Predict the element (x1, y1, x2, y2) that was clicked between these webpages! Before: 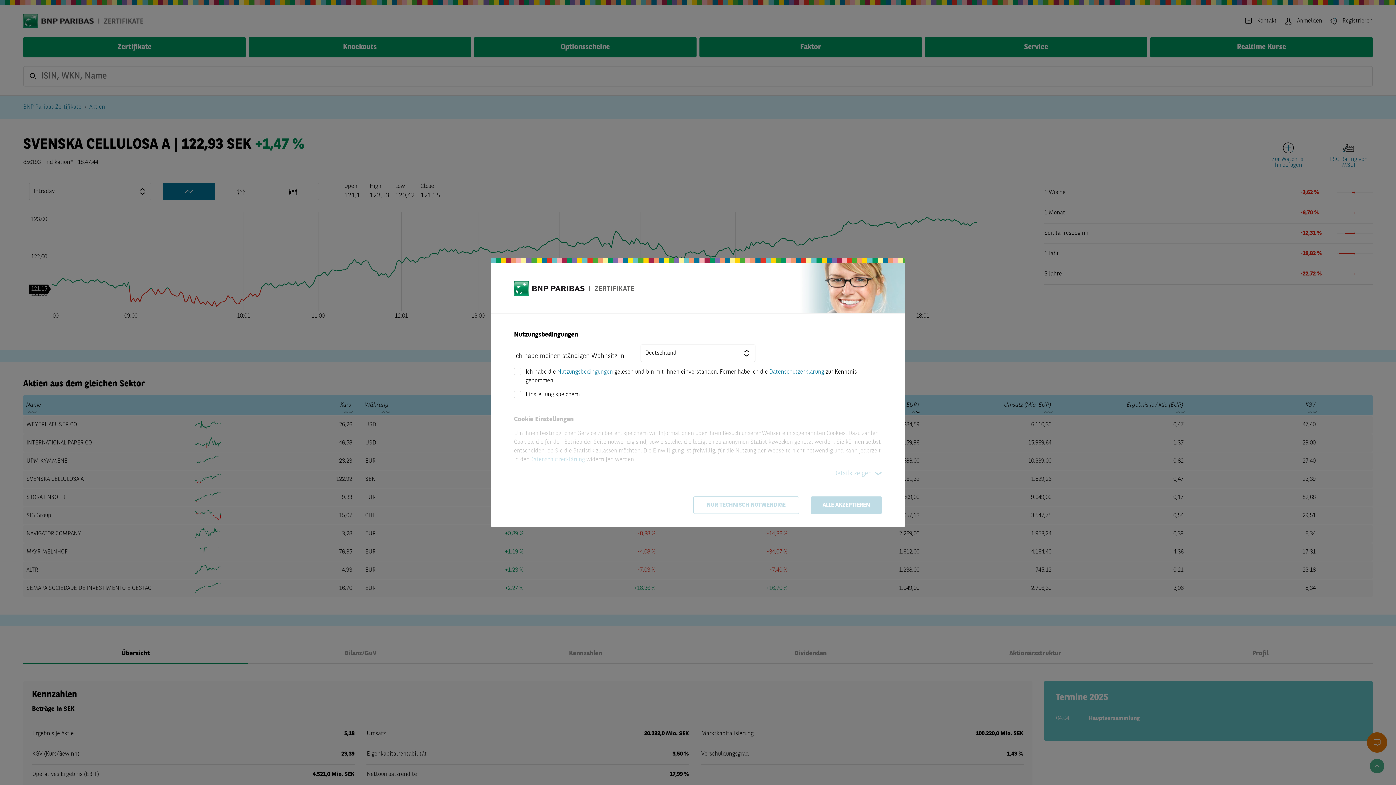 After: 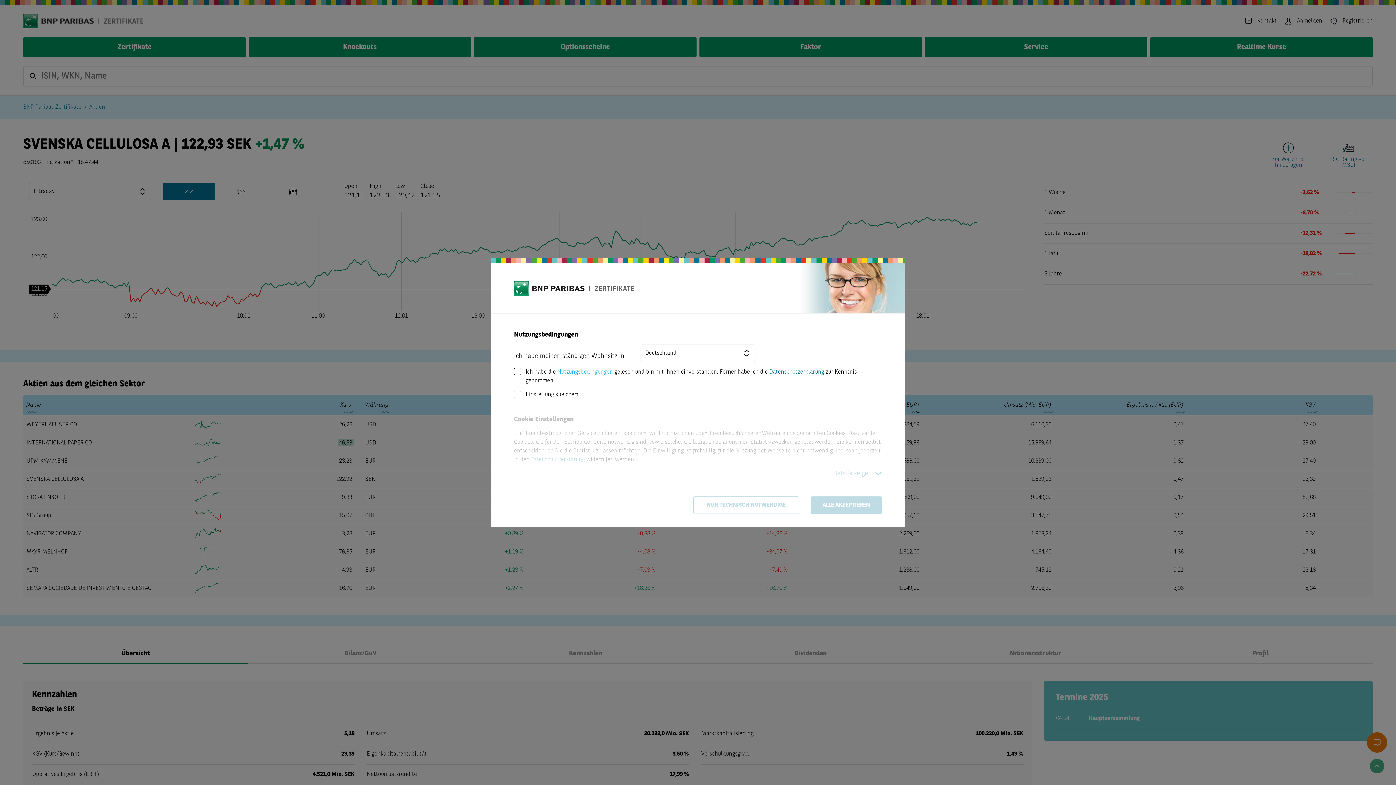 Action: bbox: (557, 369, 613, 375) label: Nutzungsbedingungen